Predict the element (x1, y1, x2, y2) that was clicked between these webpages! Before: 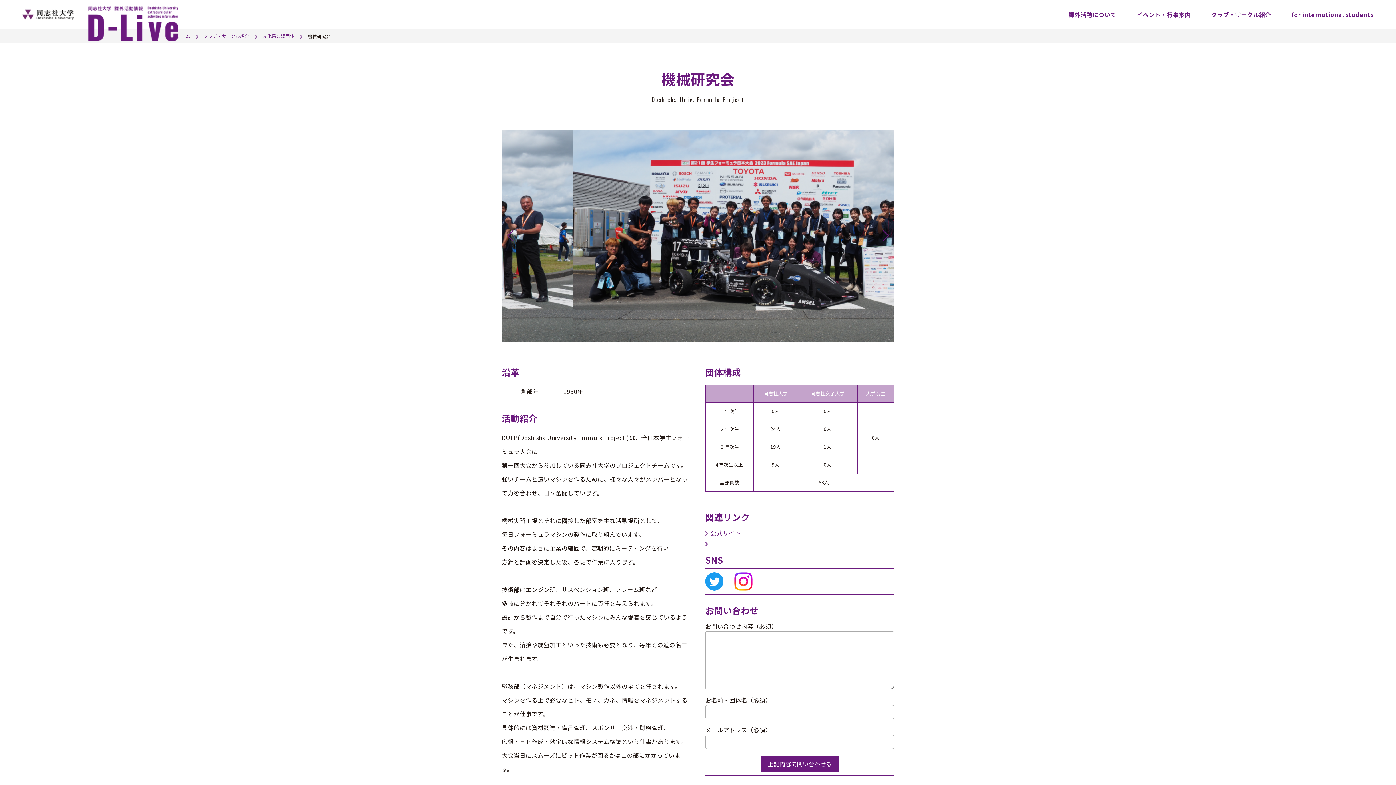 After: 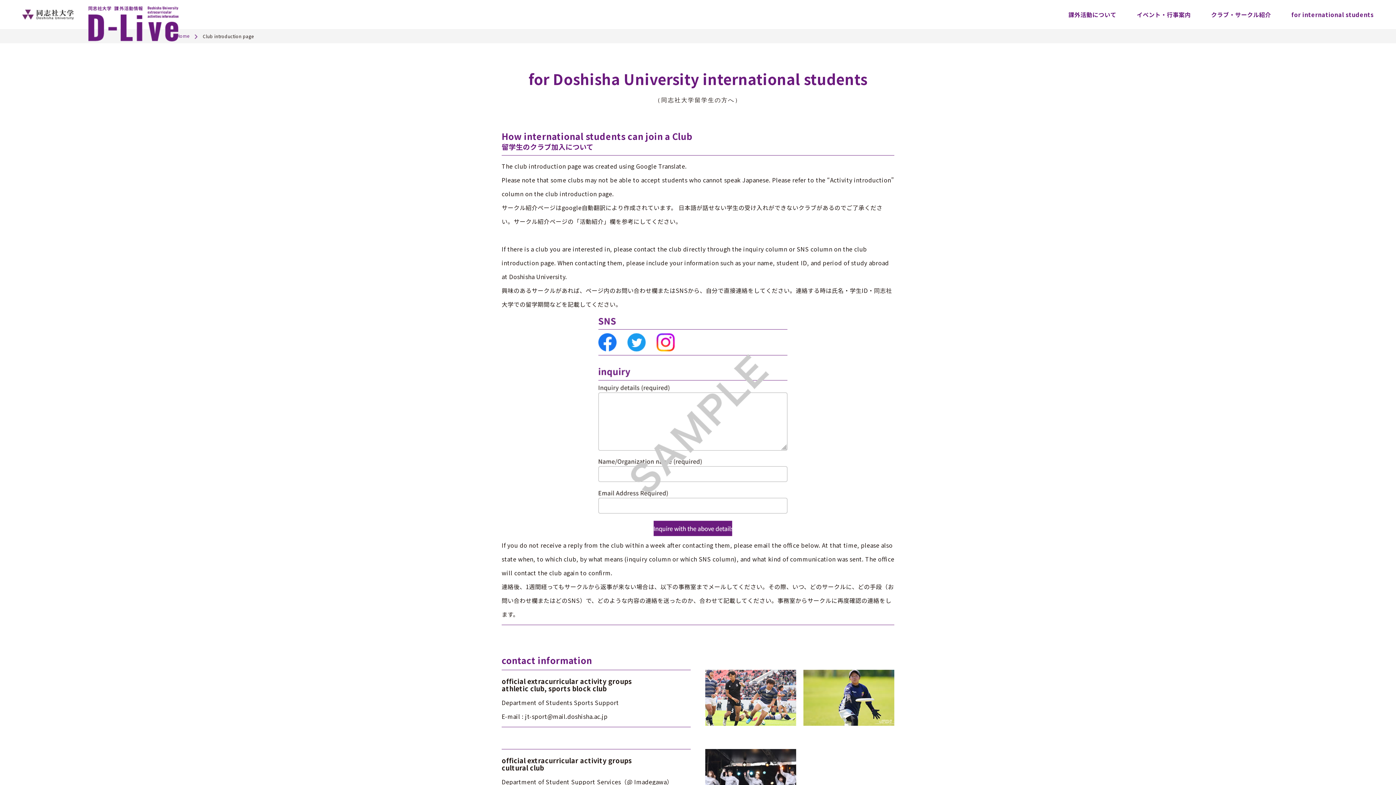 Action: bbox: (1291, 11, 1374, 17) label: for international students